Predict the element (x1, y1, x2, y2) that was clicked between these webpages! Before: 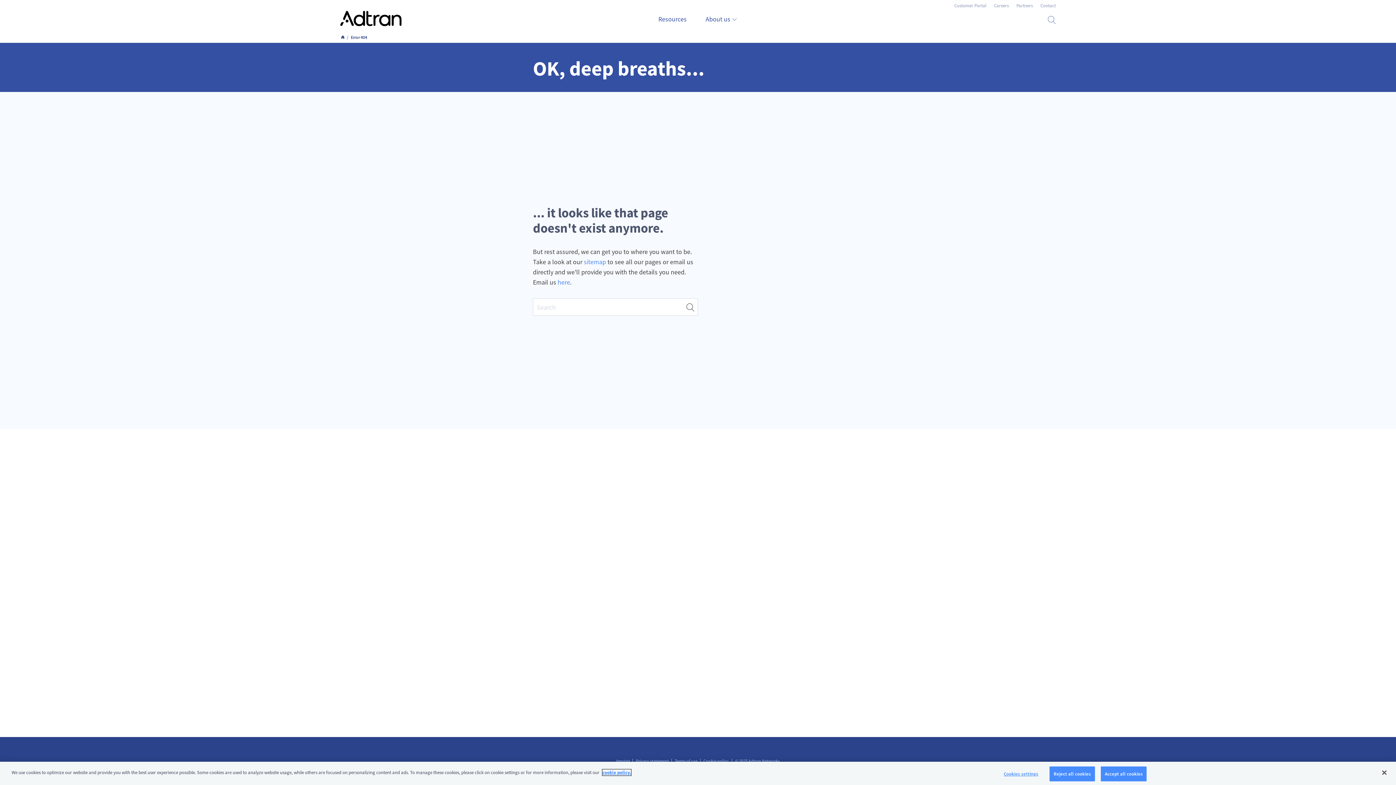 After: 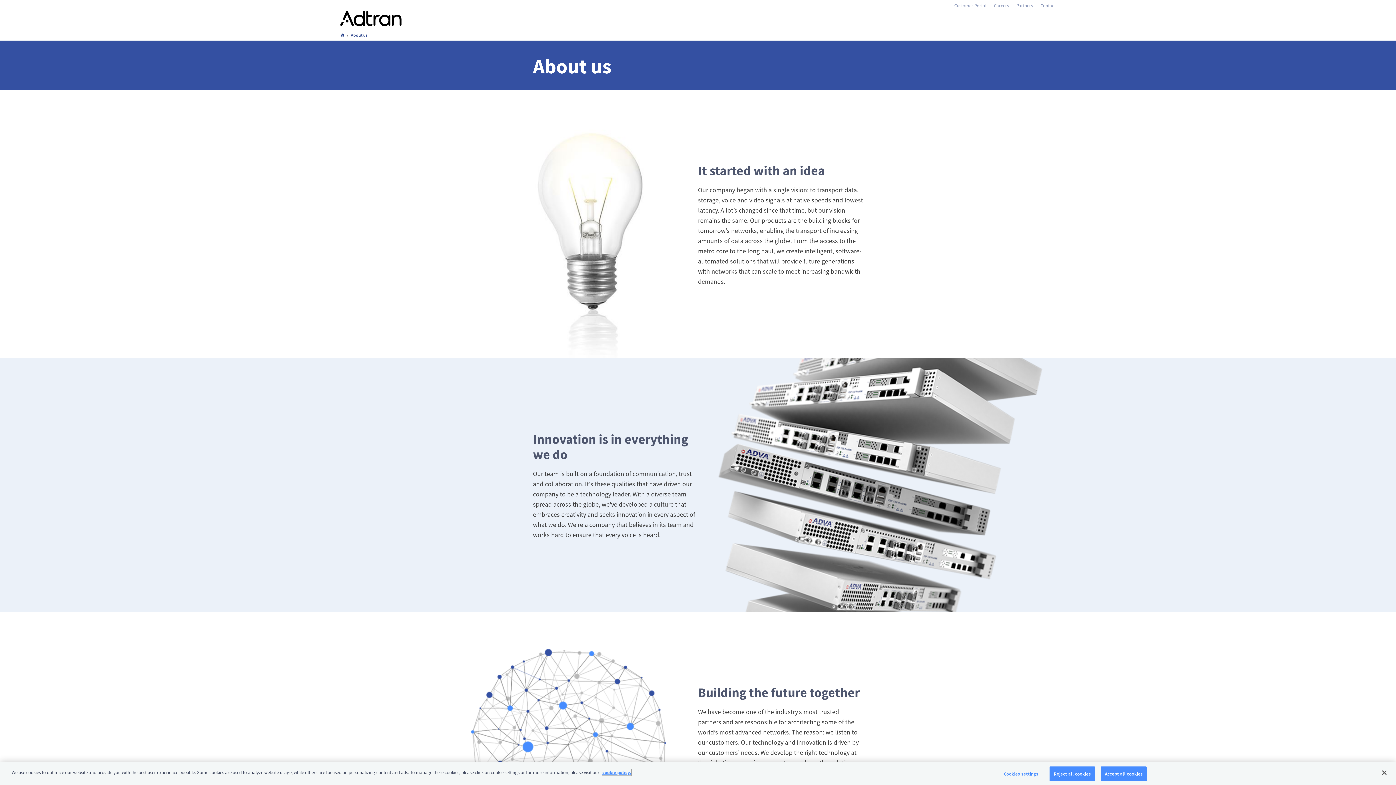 Action: label: About us bbox: (705, 14, 730, 24)